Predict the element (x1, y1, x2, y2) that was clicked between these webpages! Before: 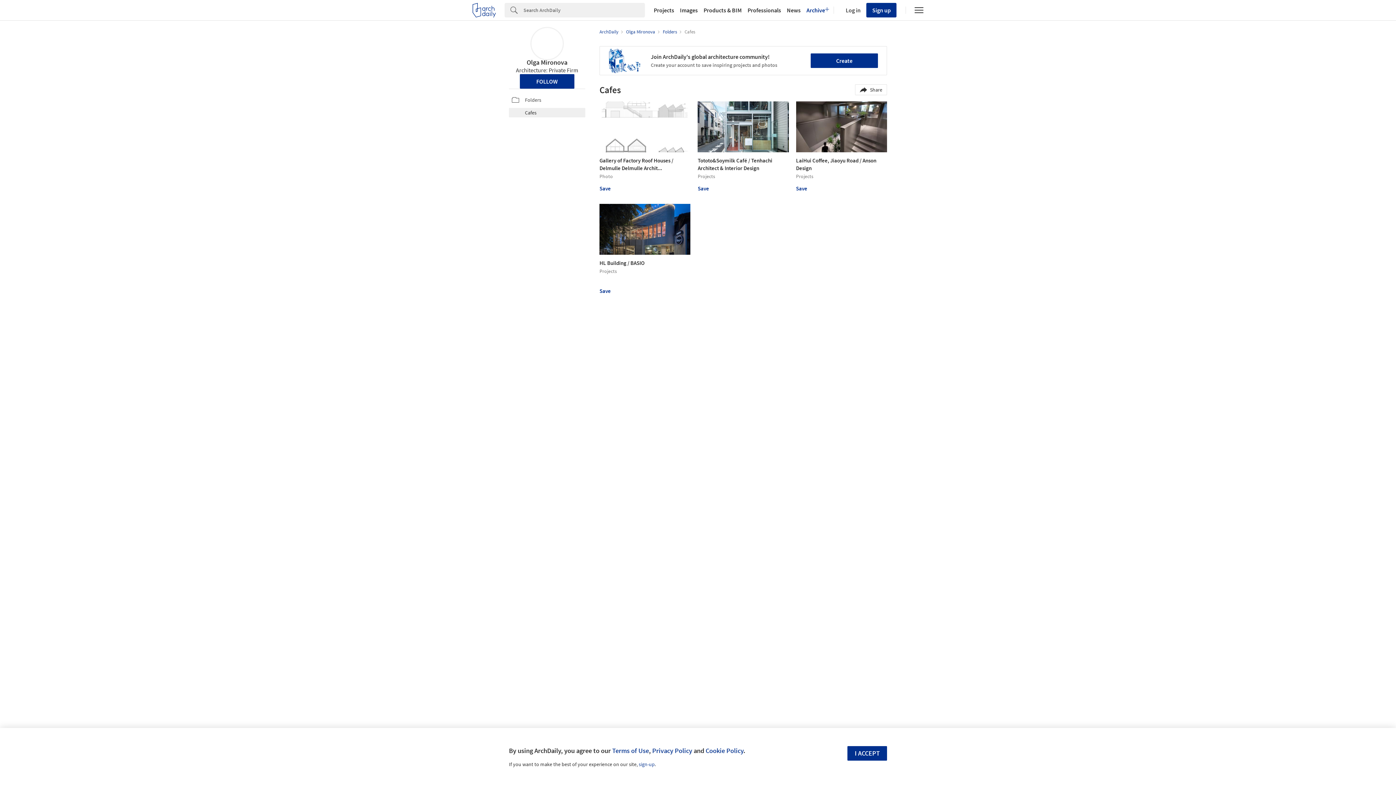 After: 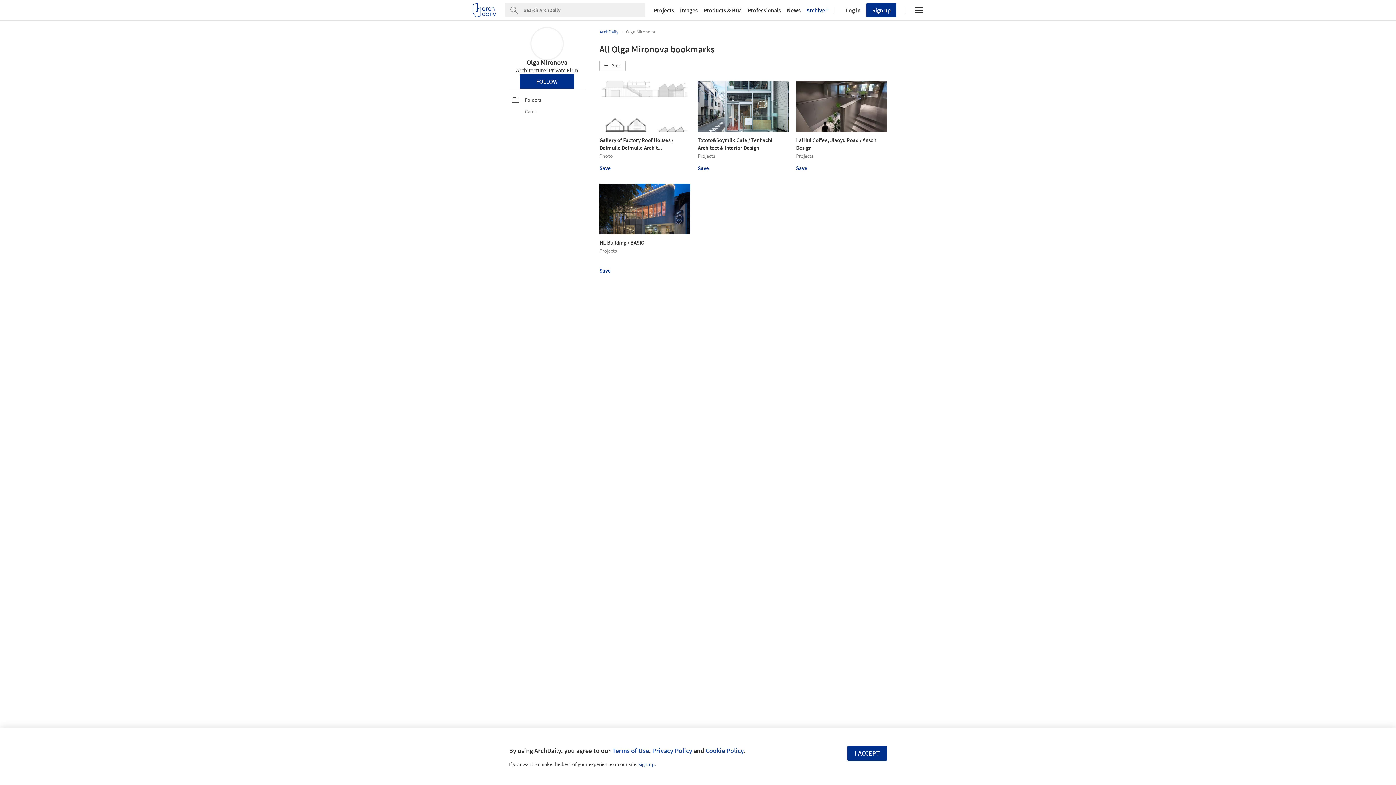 Action: label: Olga Mironova bbox: (526, 58, 567, 66)